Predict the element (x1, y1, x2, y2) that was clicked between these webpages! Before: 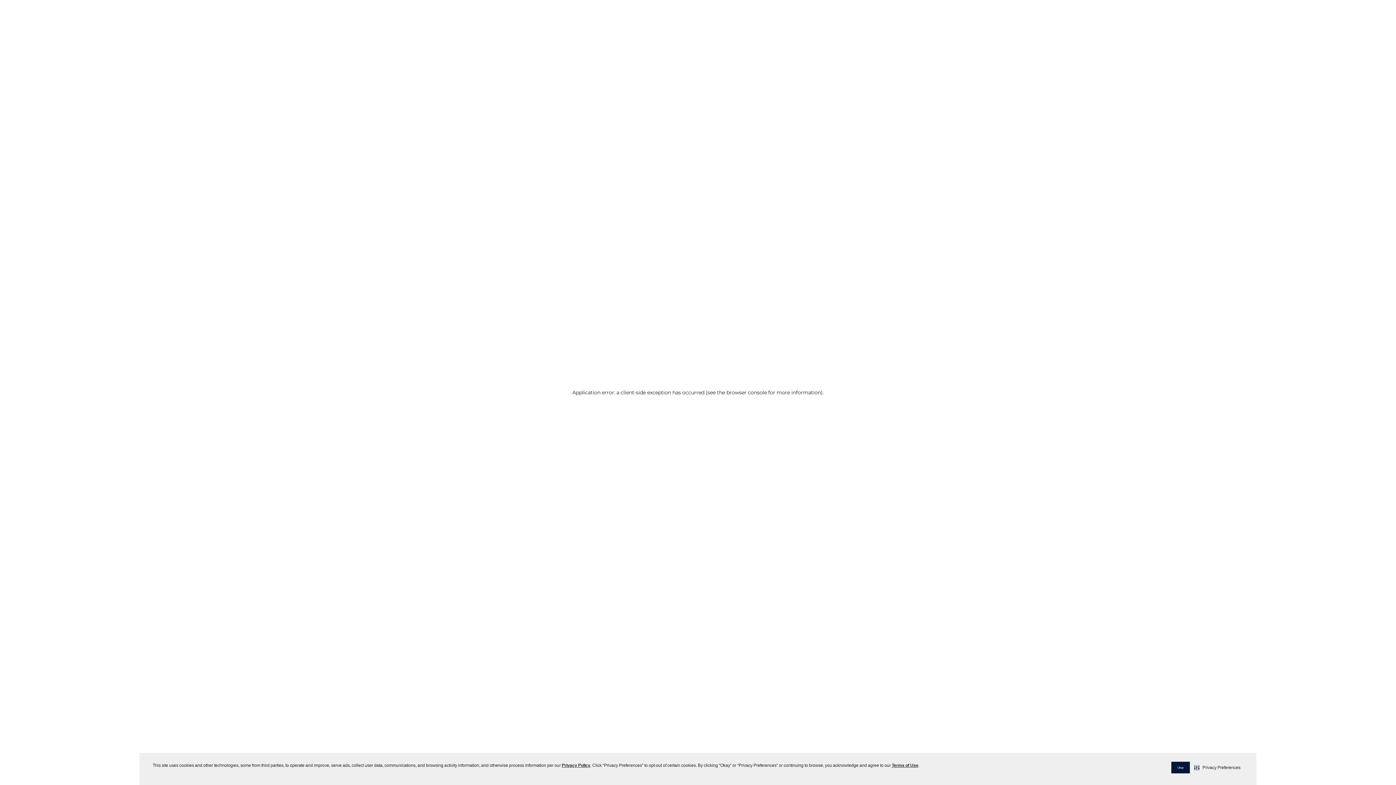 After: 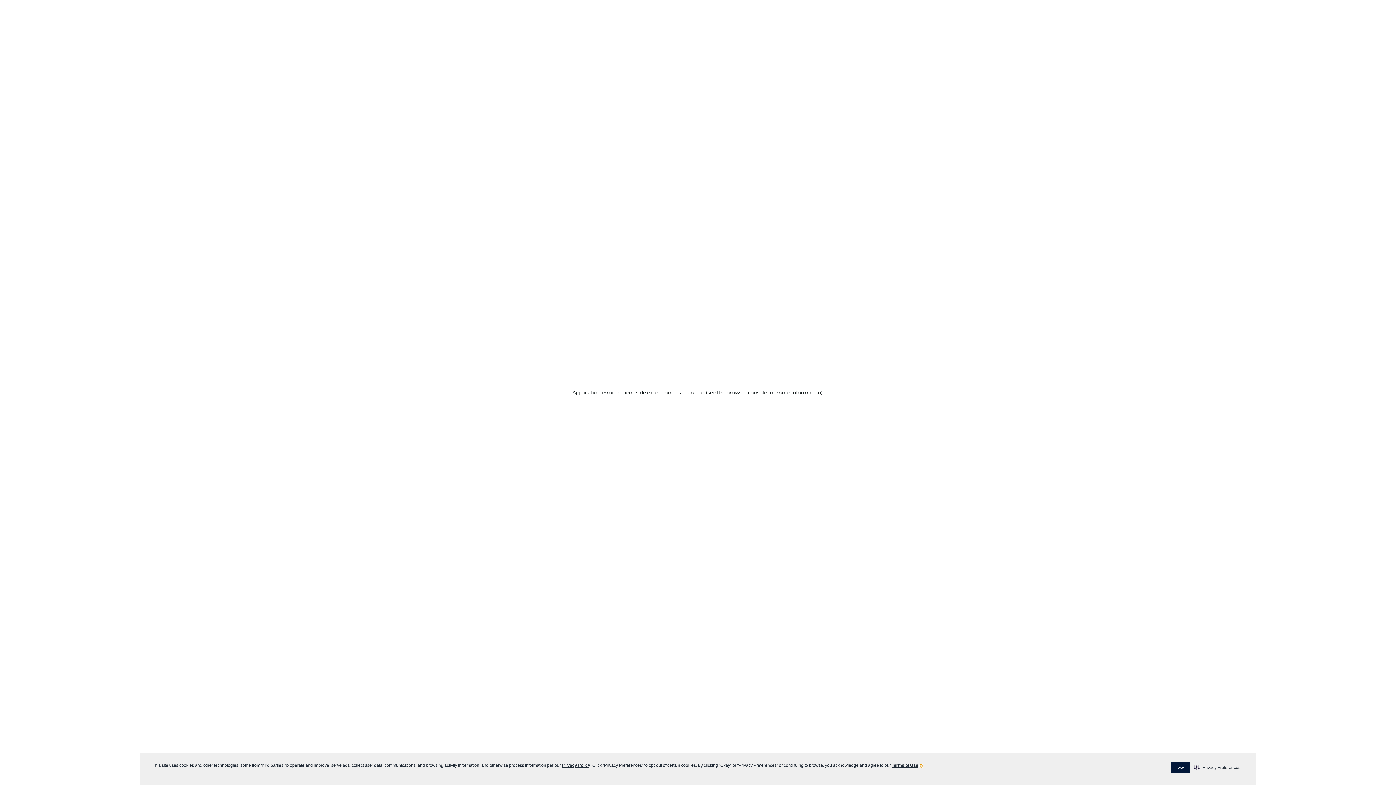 Action: label:   visit this link to learn more about cookies. Opens in new window bbox: (920, 765, 922, 767)